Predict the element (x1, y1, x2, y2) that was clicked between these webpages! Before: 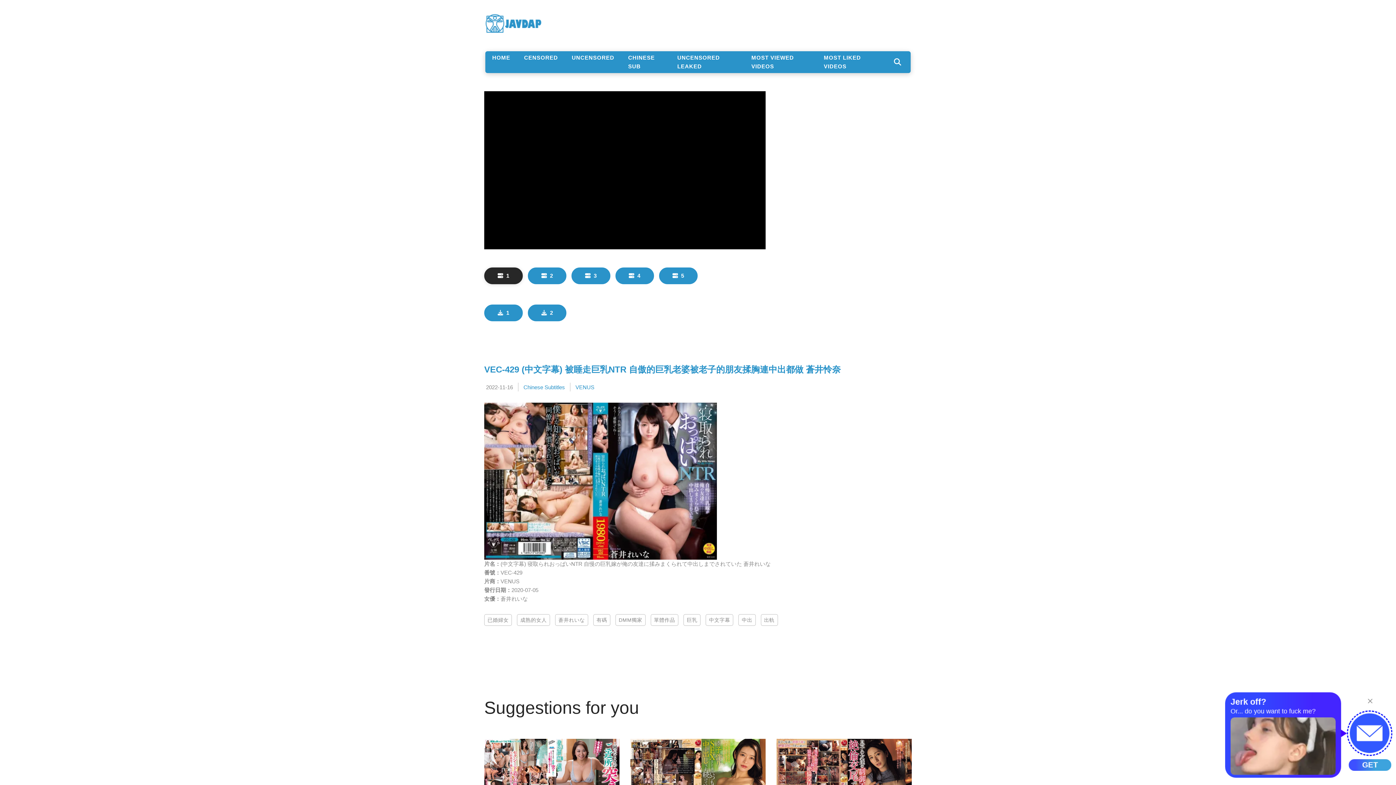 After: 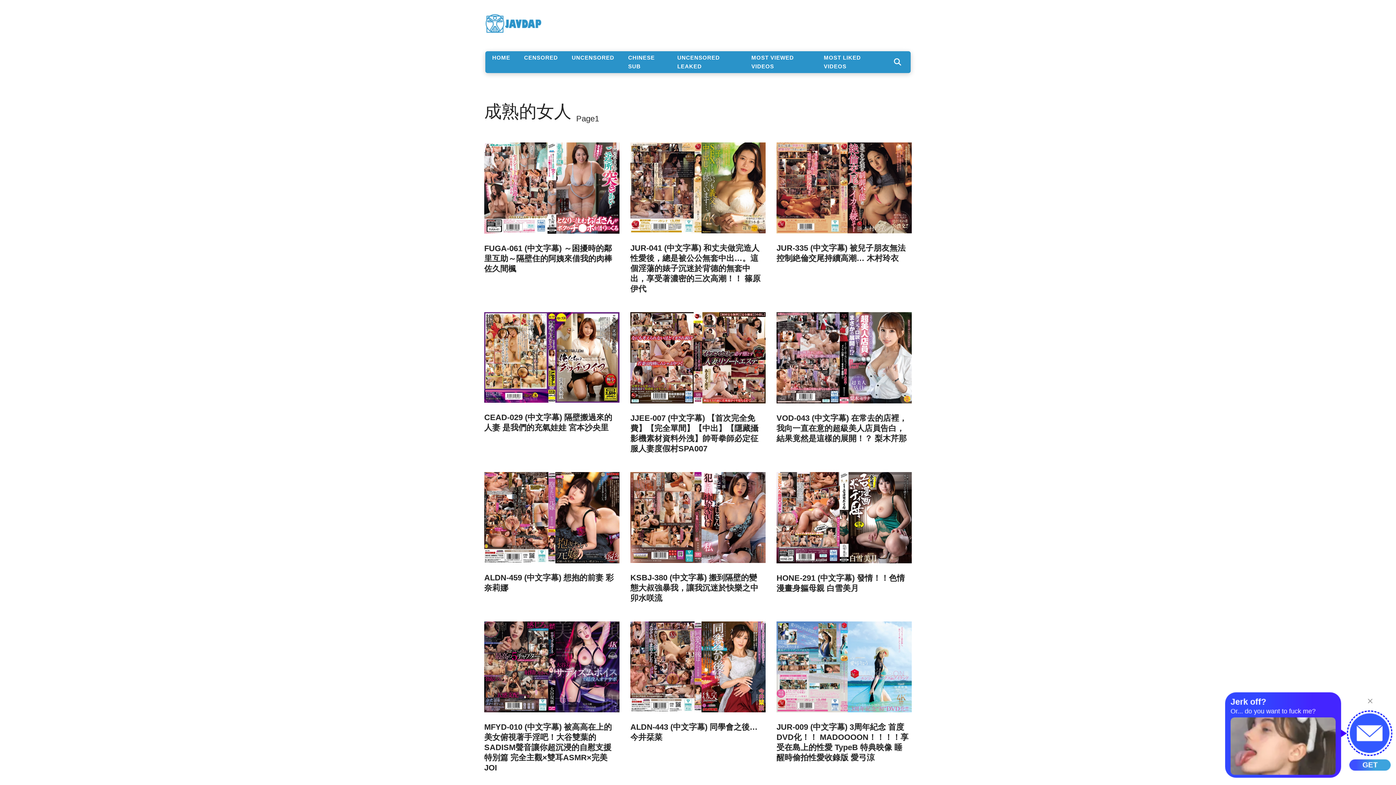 Action: label: 成熟的女人 bbox: (517, 614, 550, 626)